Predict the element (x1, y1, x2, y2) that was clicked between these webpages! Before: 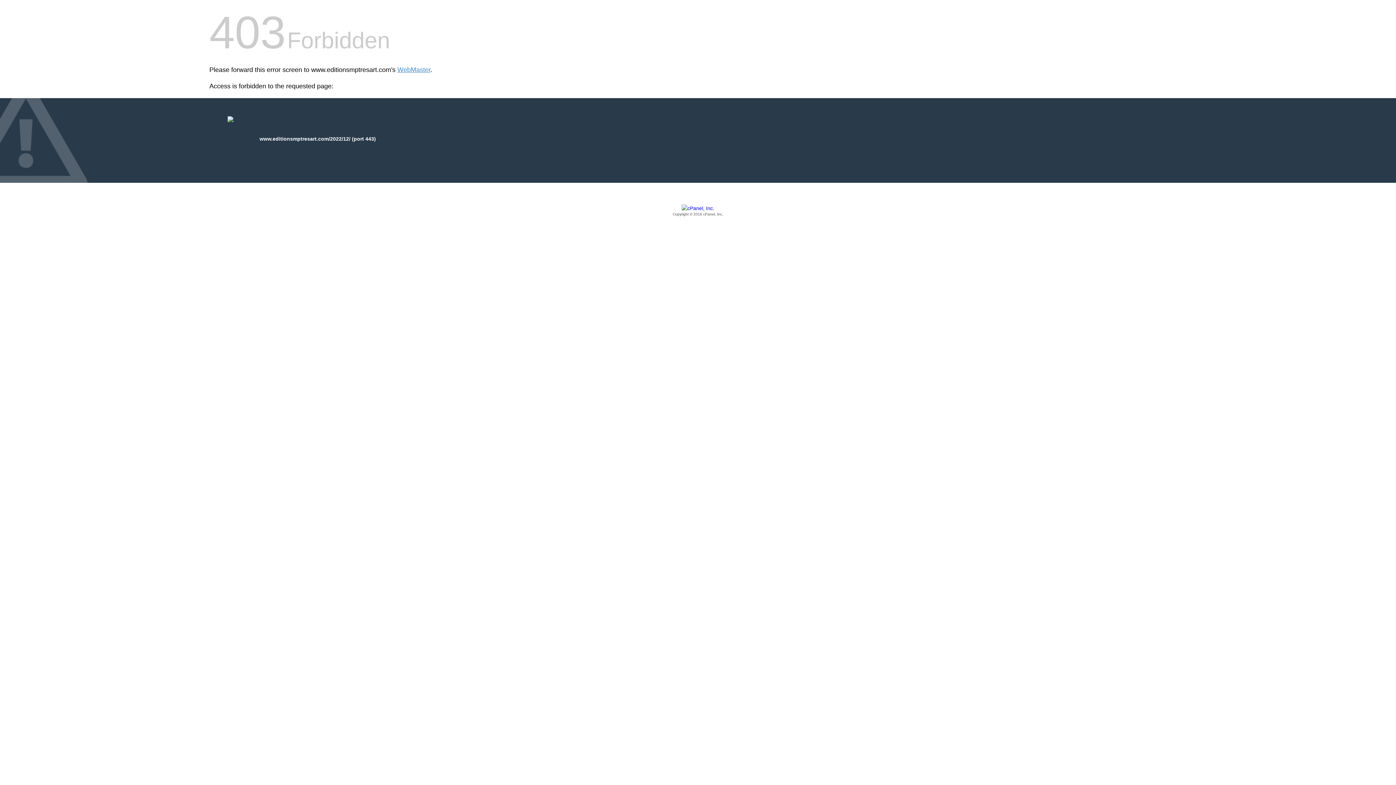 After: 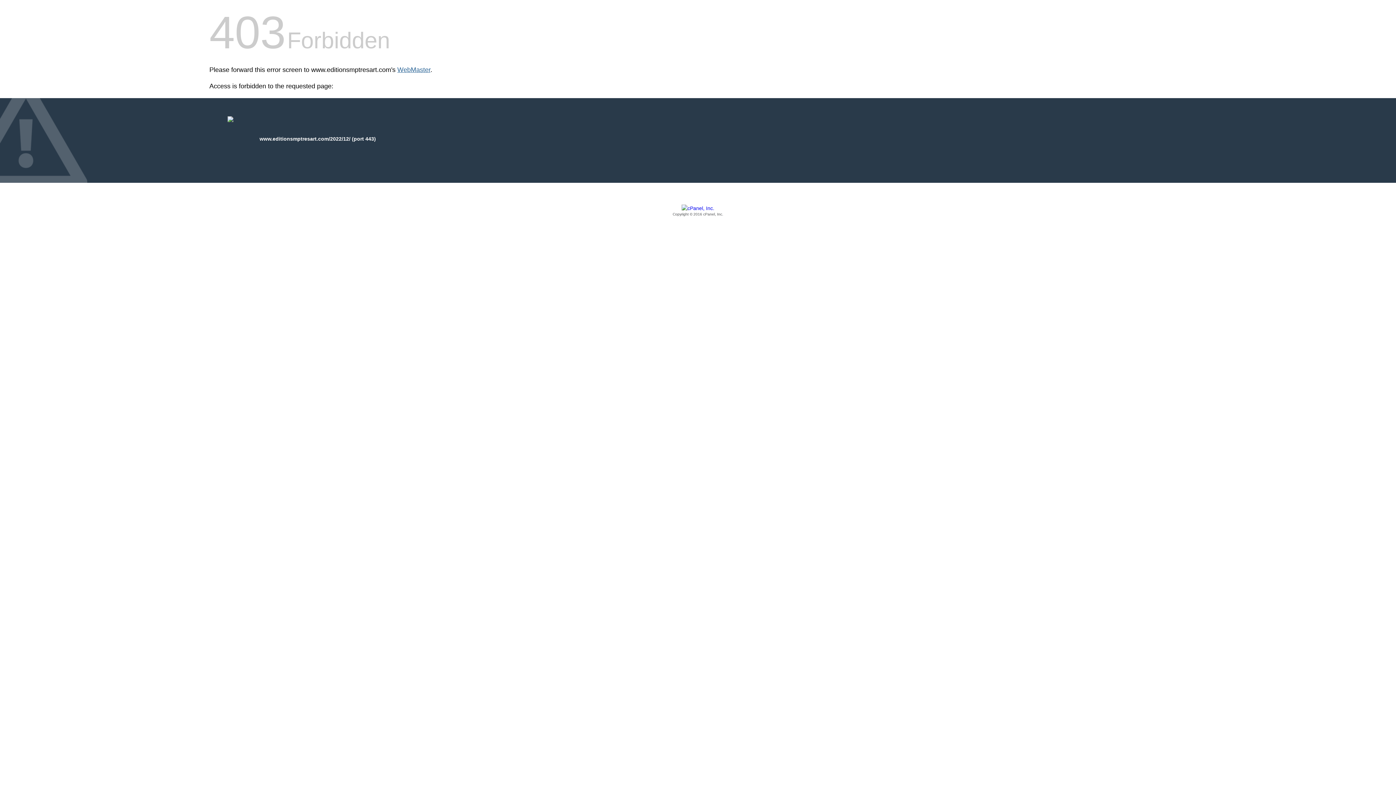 Action: label: WebMaster bbox: (397, 66, 430, 73)